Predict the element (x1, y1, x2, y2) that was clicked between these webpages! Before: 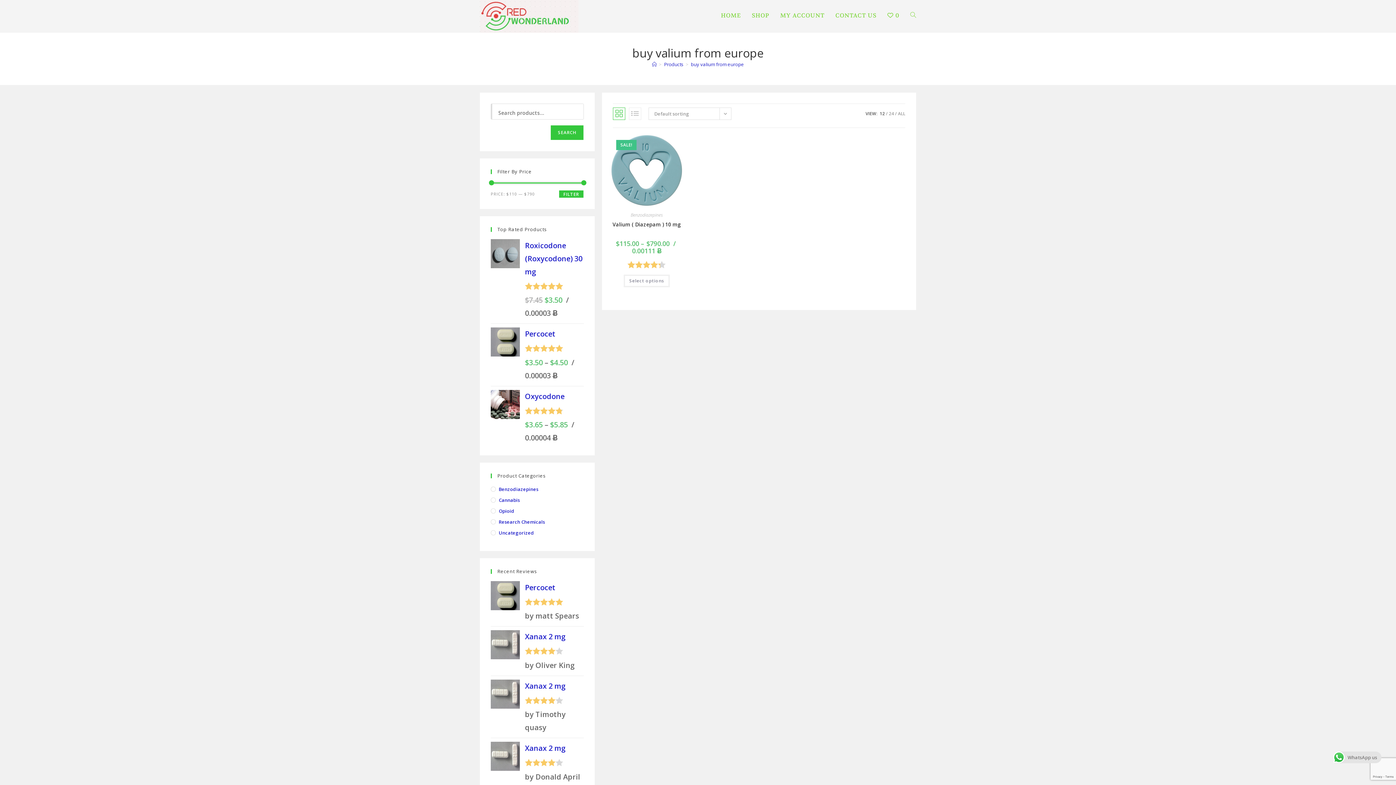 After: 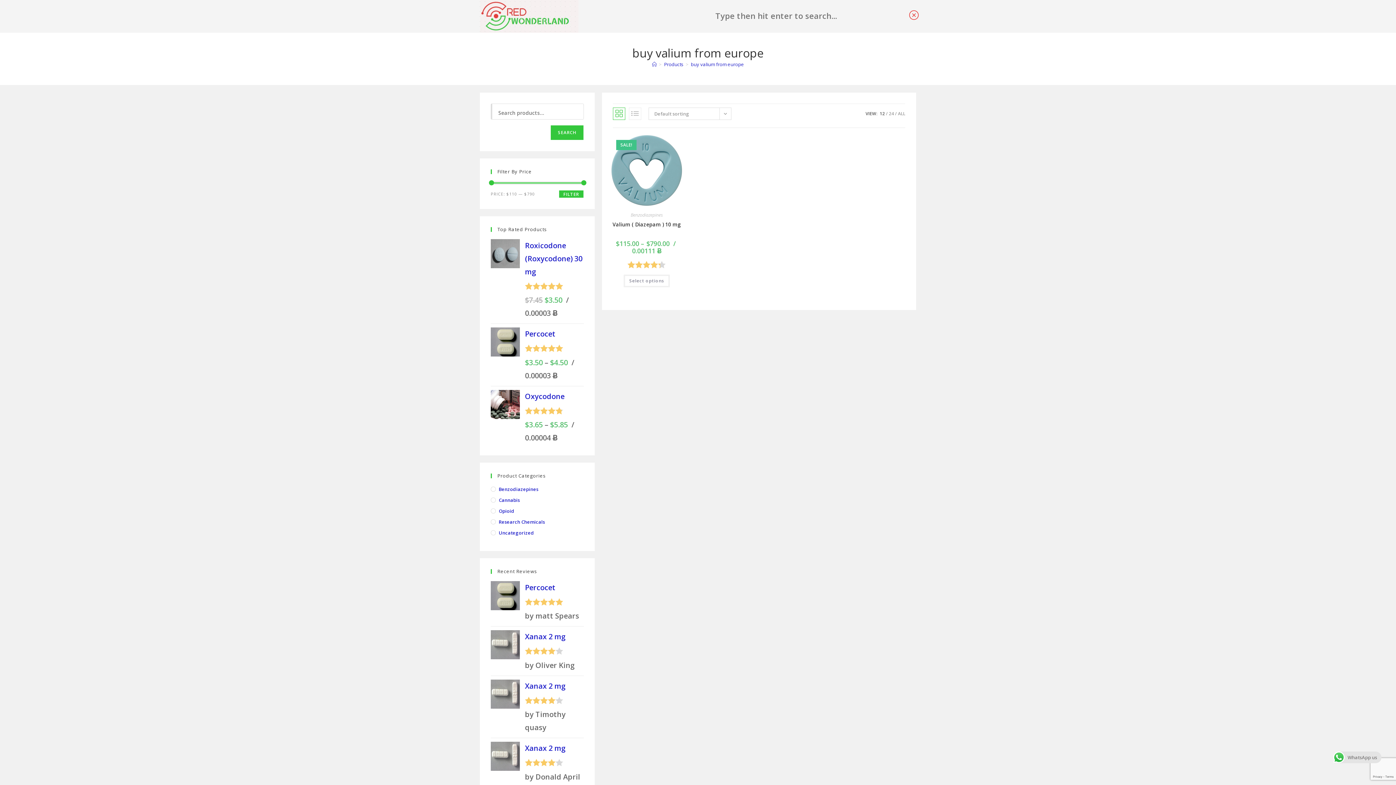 Action: label: TOGGLE WEBSITE SEARCH bbox: (905, 0, 921, 30)